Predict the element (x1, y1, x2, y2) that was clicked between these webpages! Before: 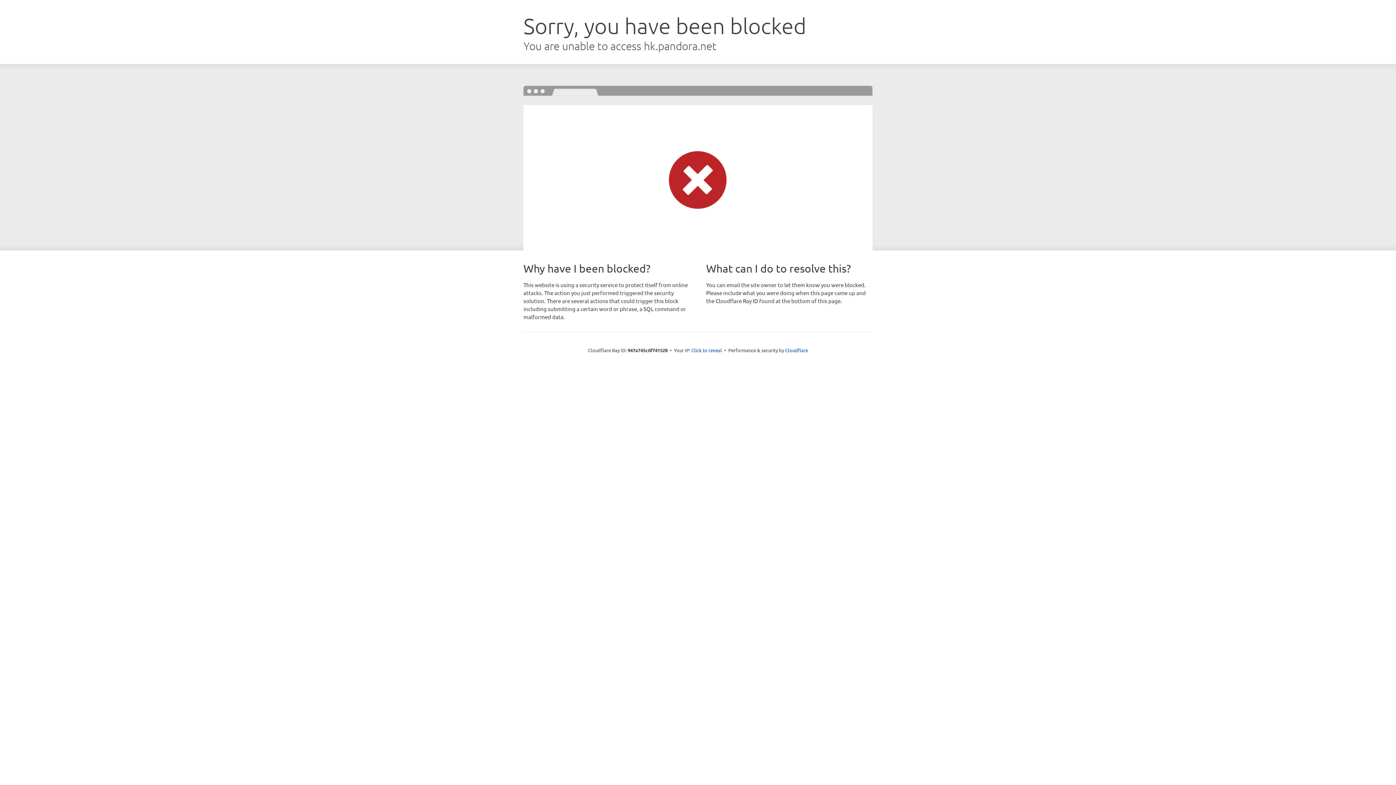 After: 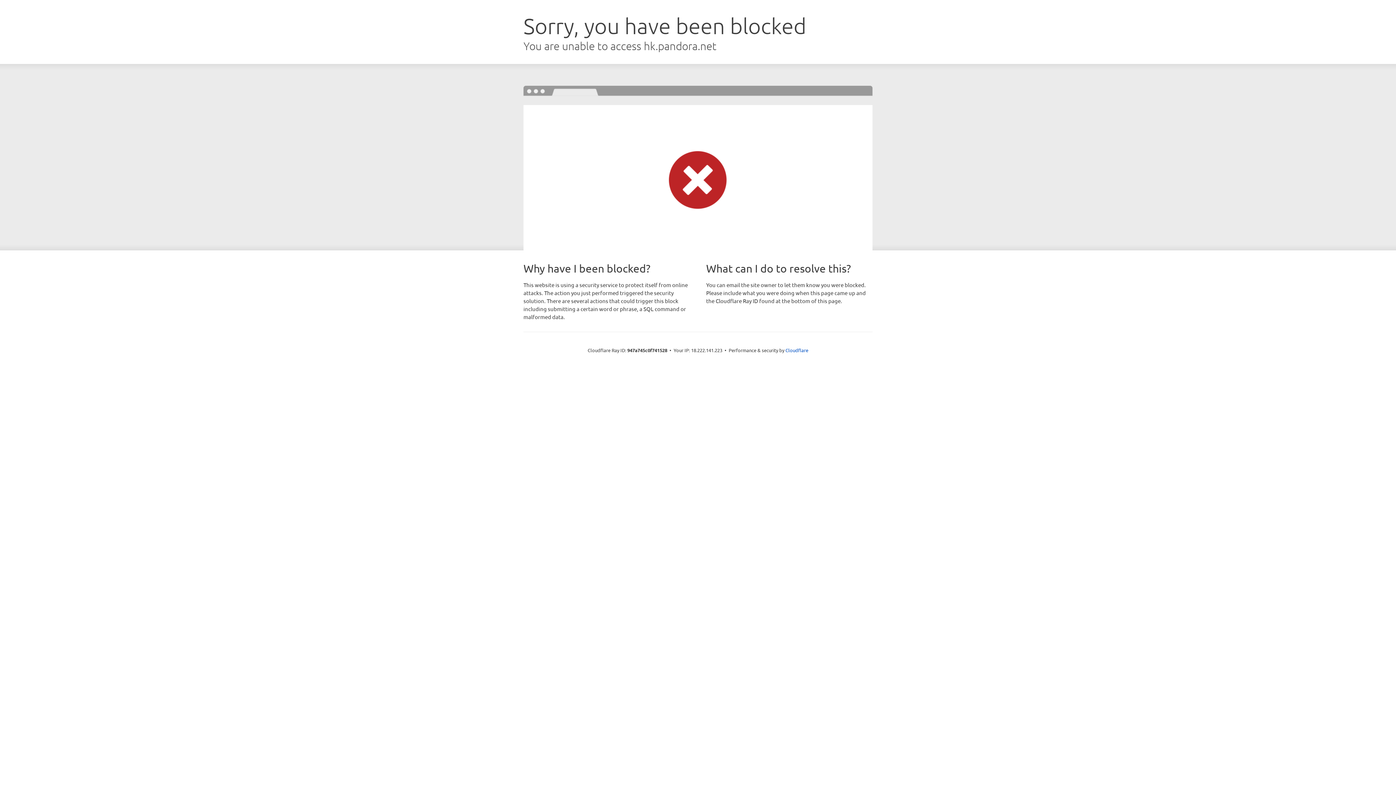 Action: label: Click to reveal bbox: (691, 346, 722, 353)